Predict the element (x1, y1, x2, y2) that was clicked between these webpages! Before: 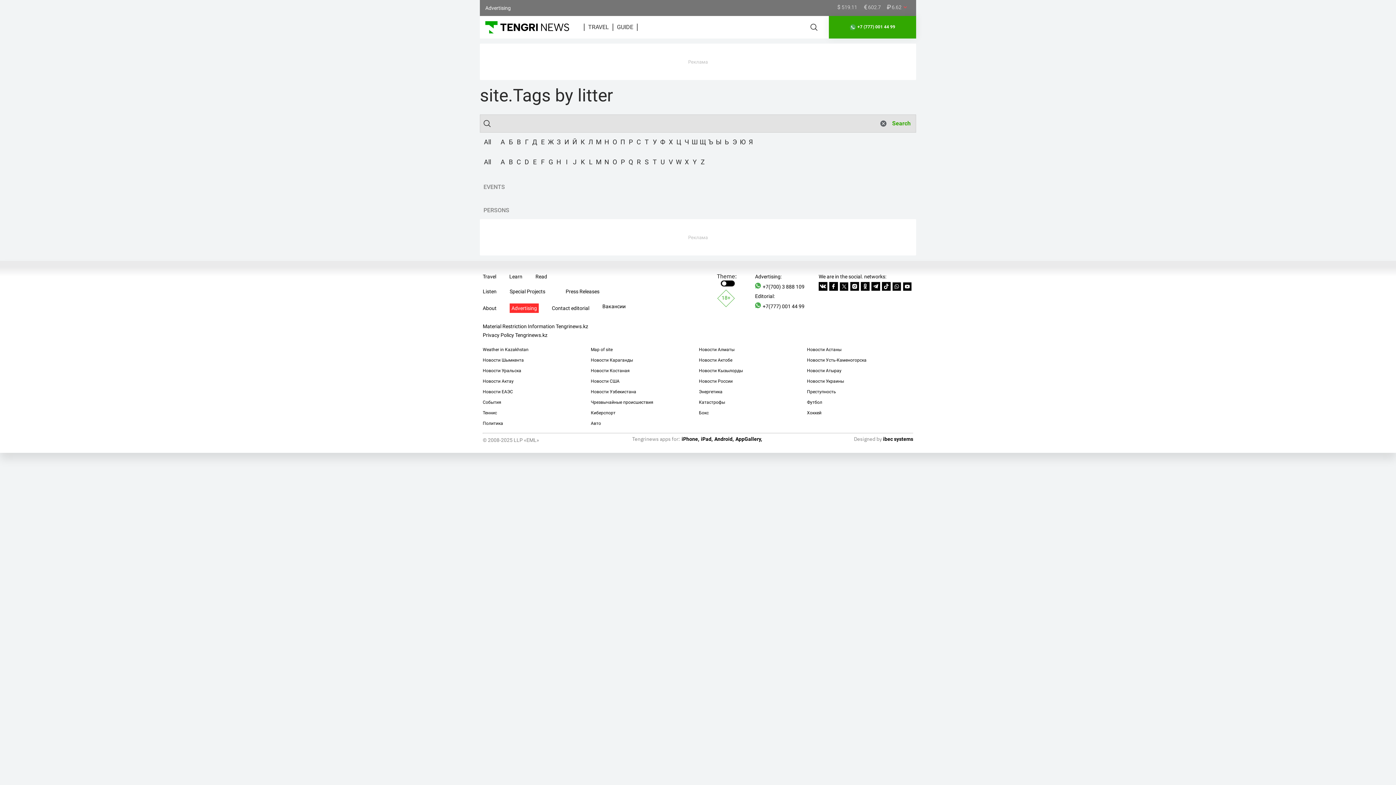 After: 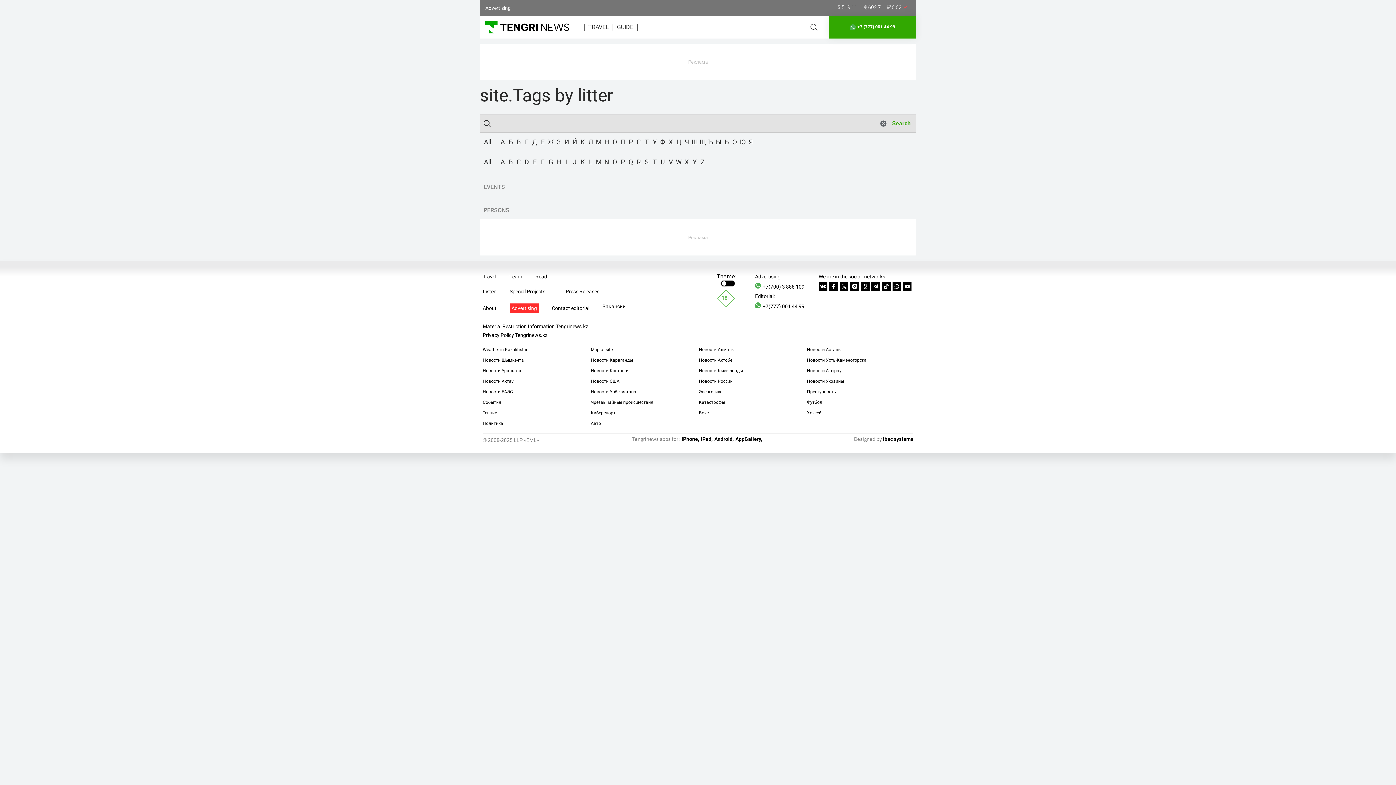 Action: label: Й bbox: (572, 138, 577, 145)